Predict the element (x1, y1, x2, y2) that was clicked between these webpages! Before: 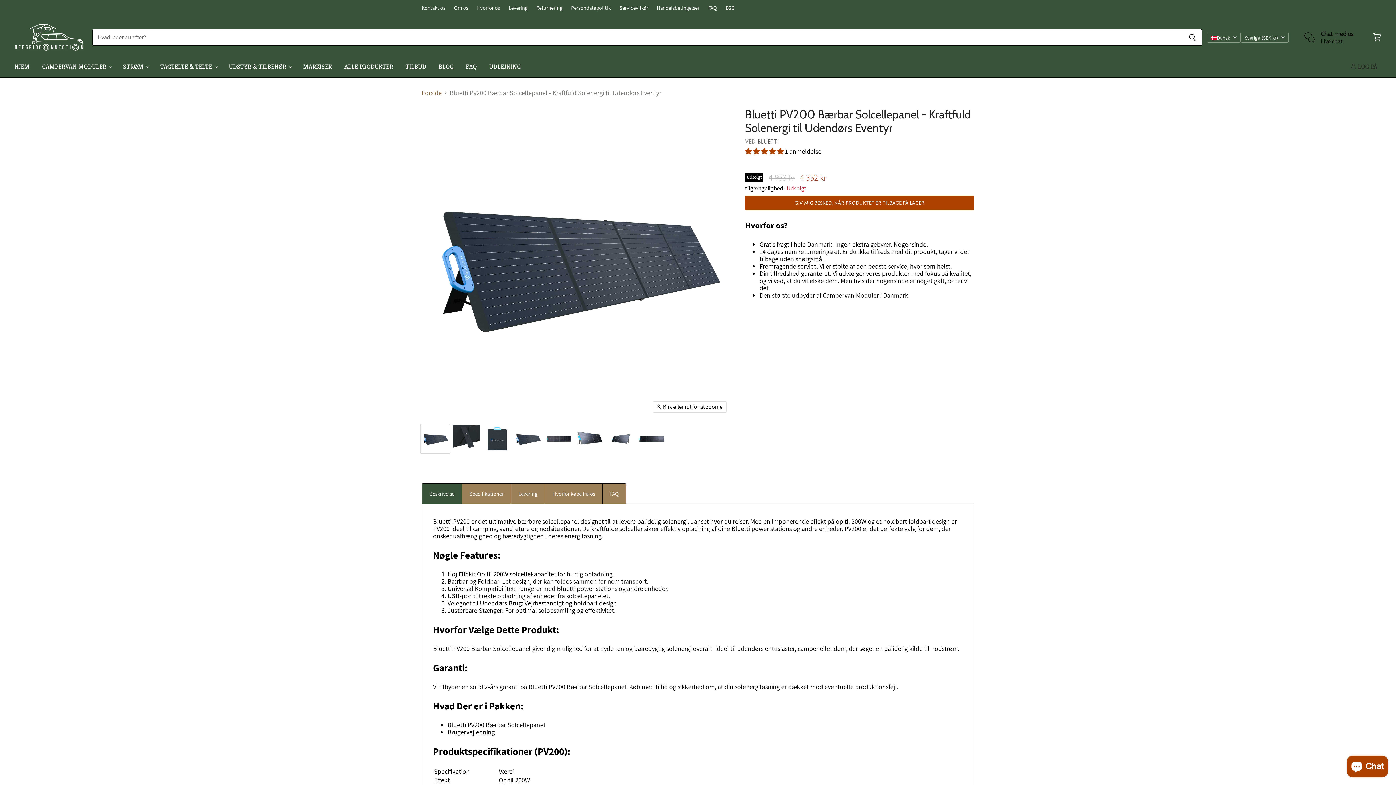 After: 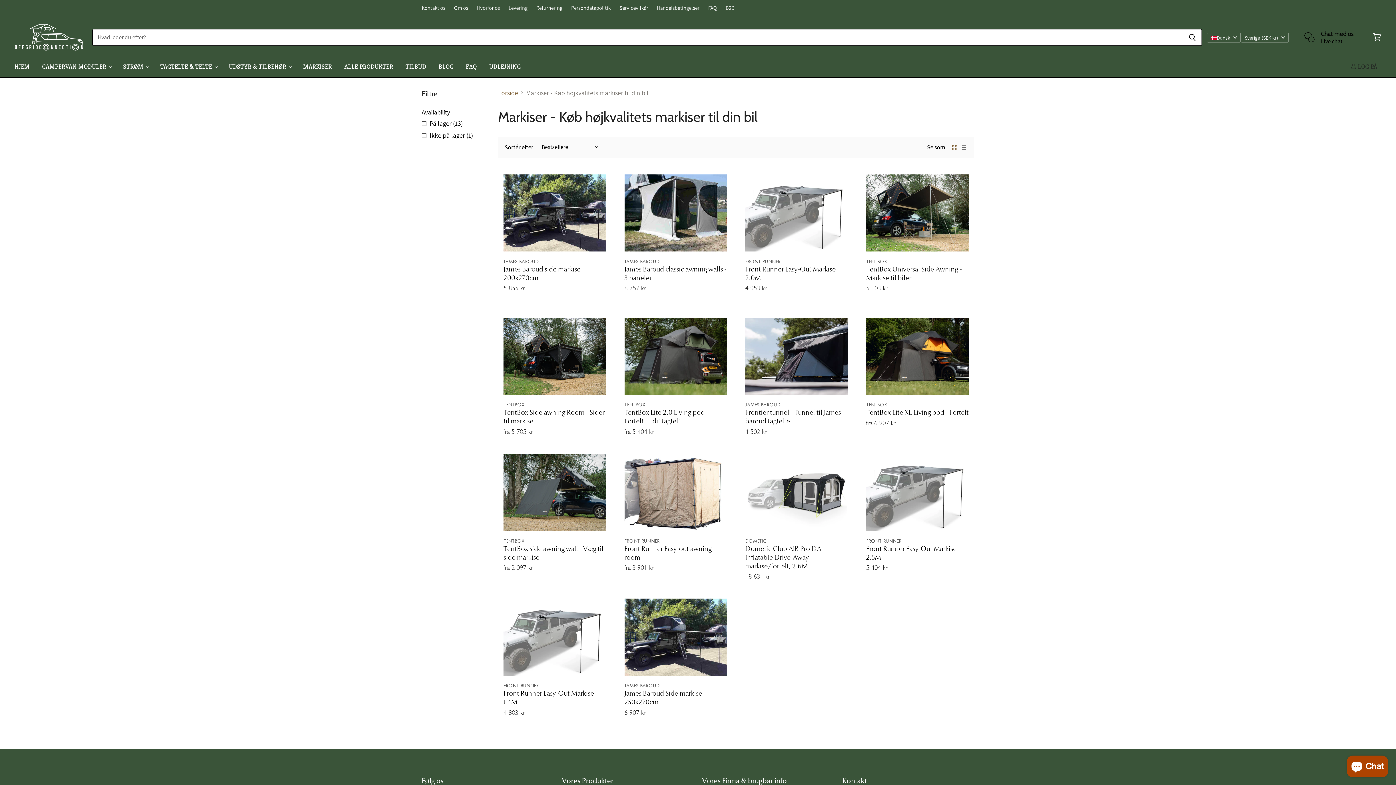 Action: bbox: (297, 58, 337, 74) label: MARKISER